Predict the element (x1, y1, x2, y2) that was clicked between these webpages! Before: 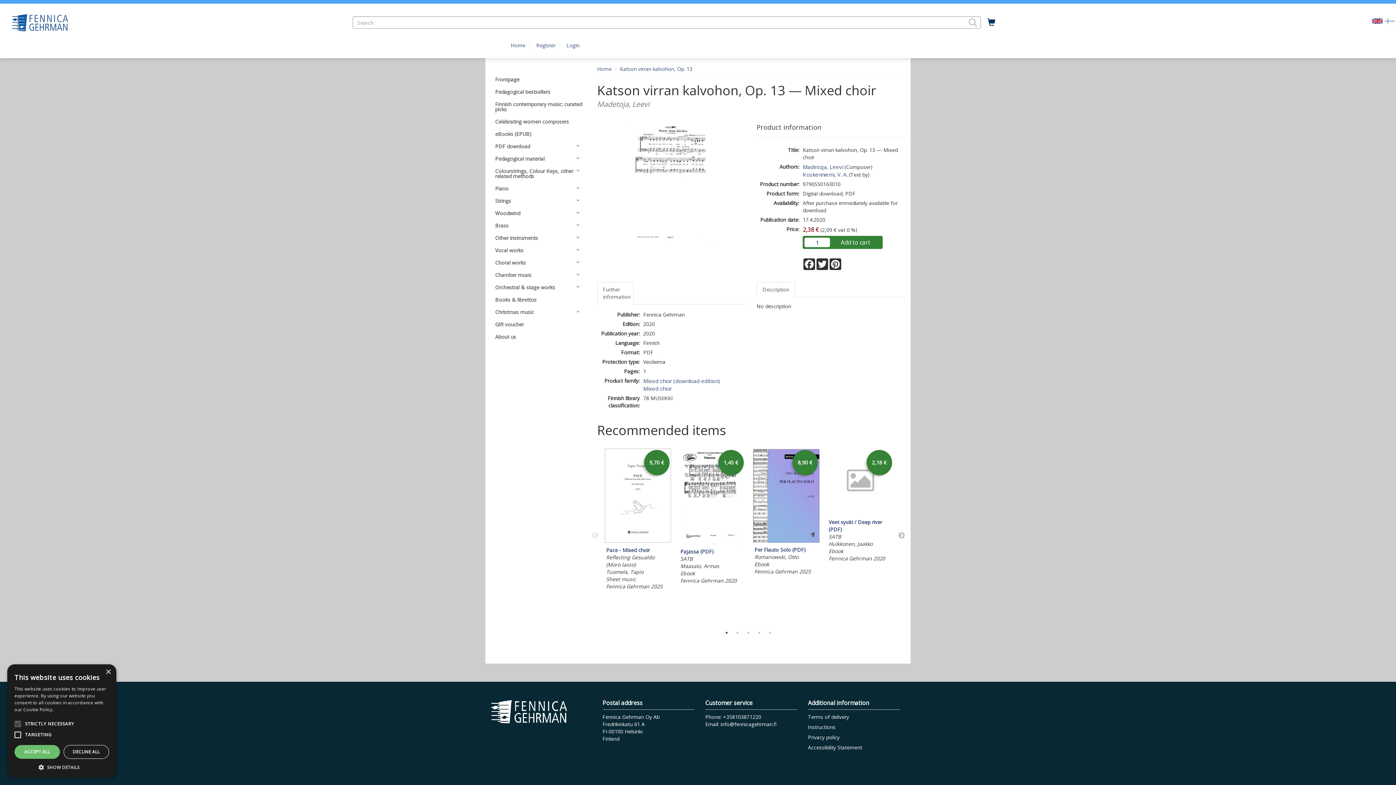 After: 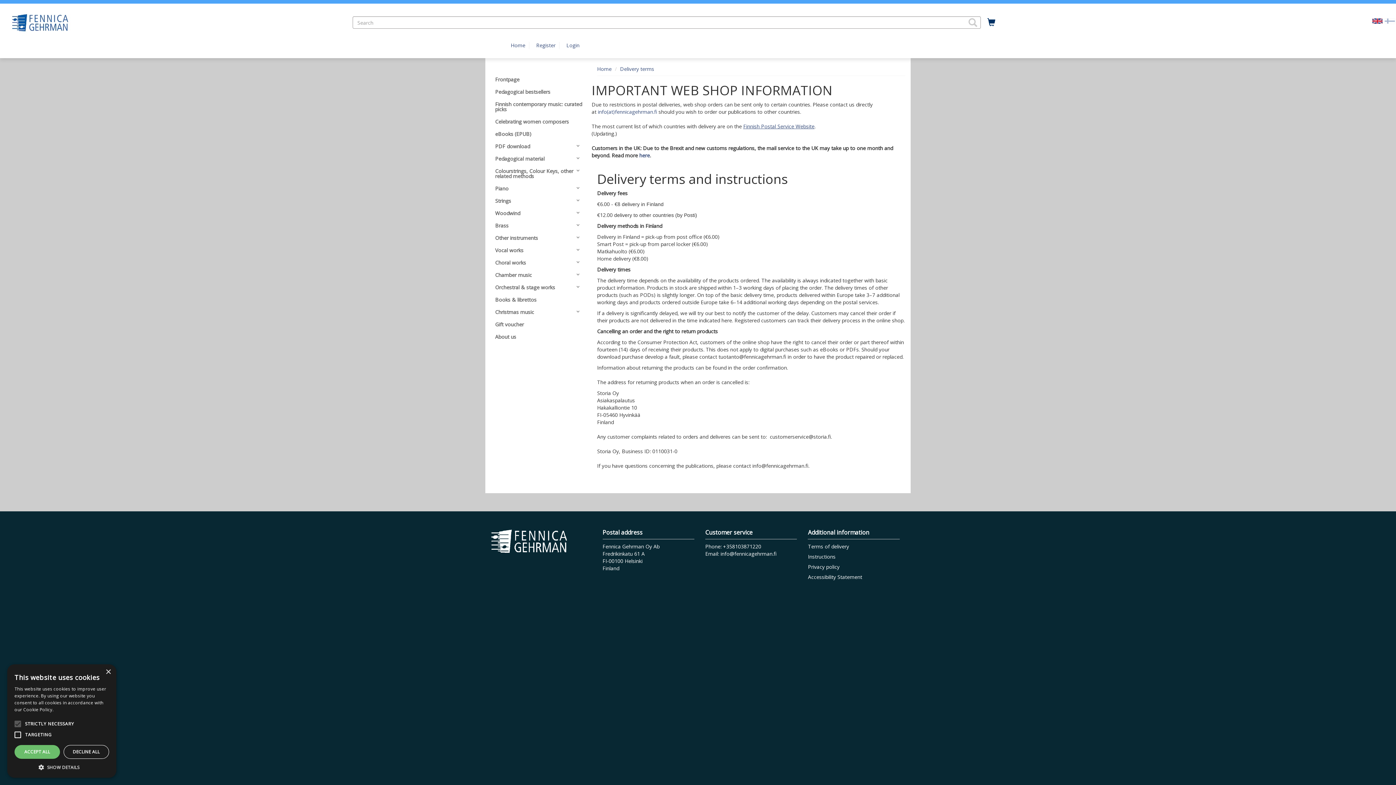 Action: bbox: (808, 713, 849, 720) label: Terms of delivery